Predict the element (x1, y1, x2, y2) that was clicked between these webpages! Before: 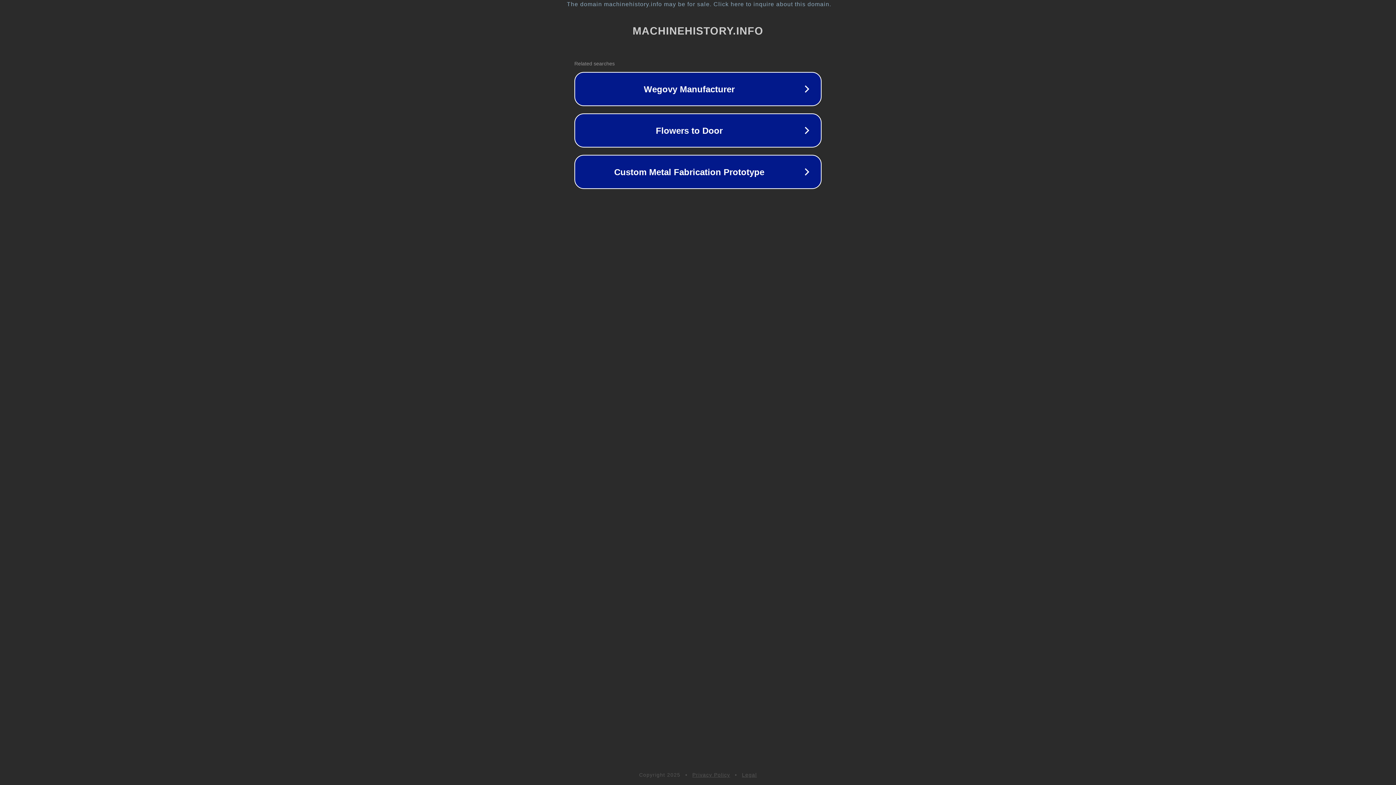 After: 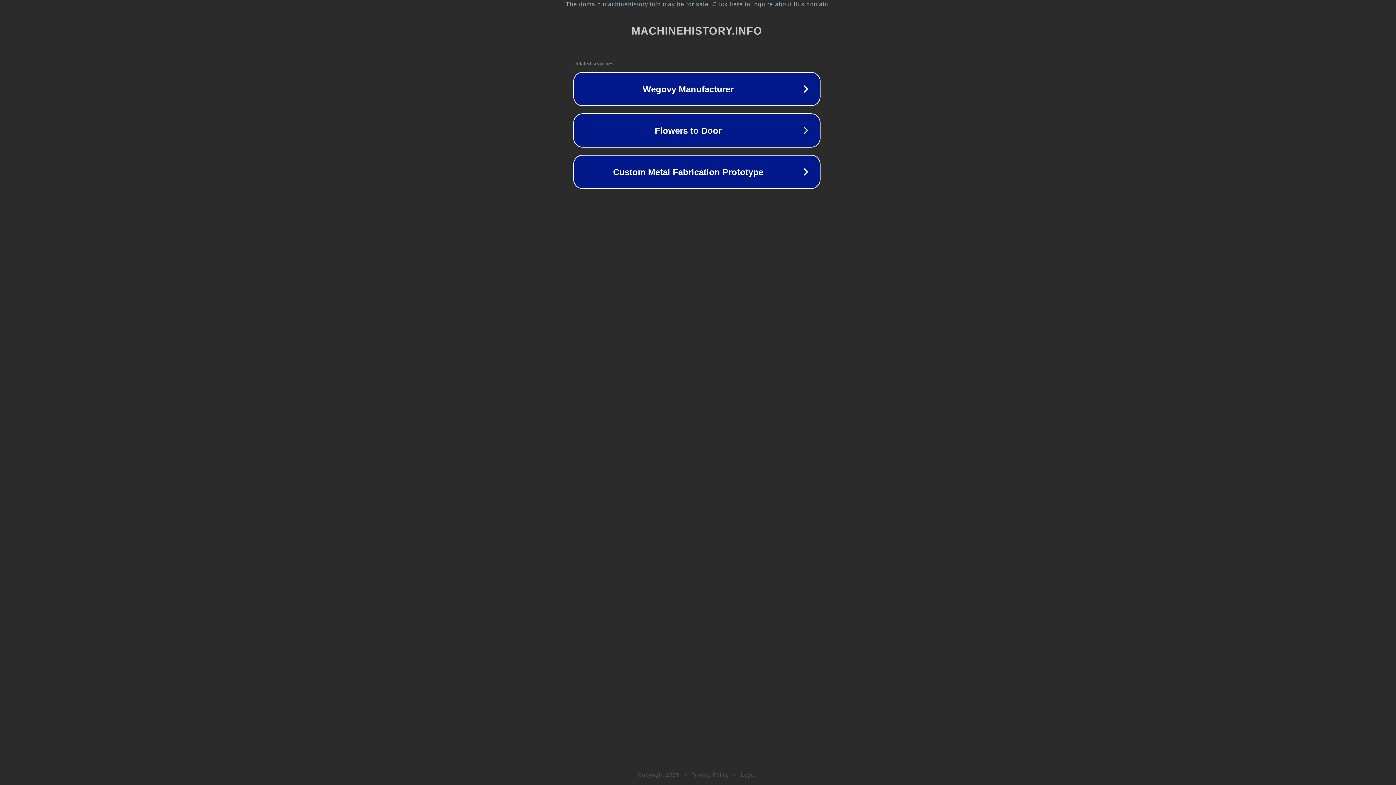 Action: label: The domain machinehistory.info may be for sale. Click here to inquire about this domain. bbox: (1, 1, 1397, 7)